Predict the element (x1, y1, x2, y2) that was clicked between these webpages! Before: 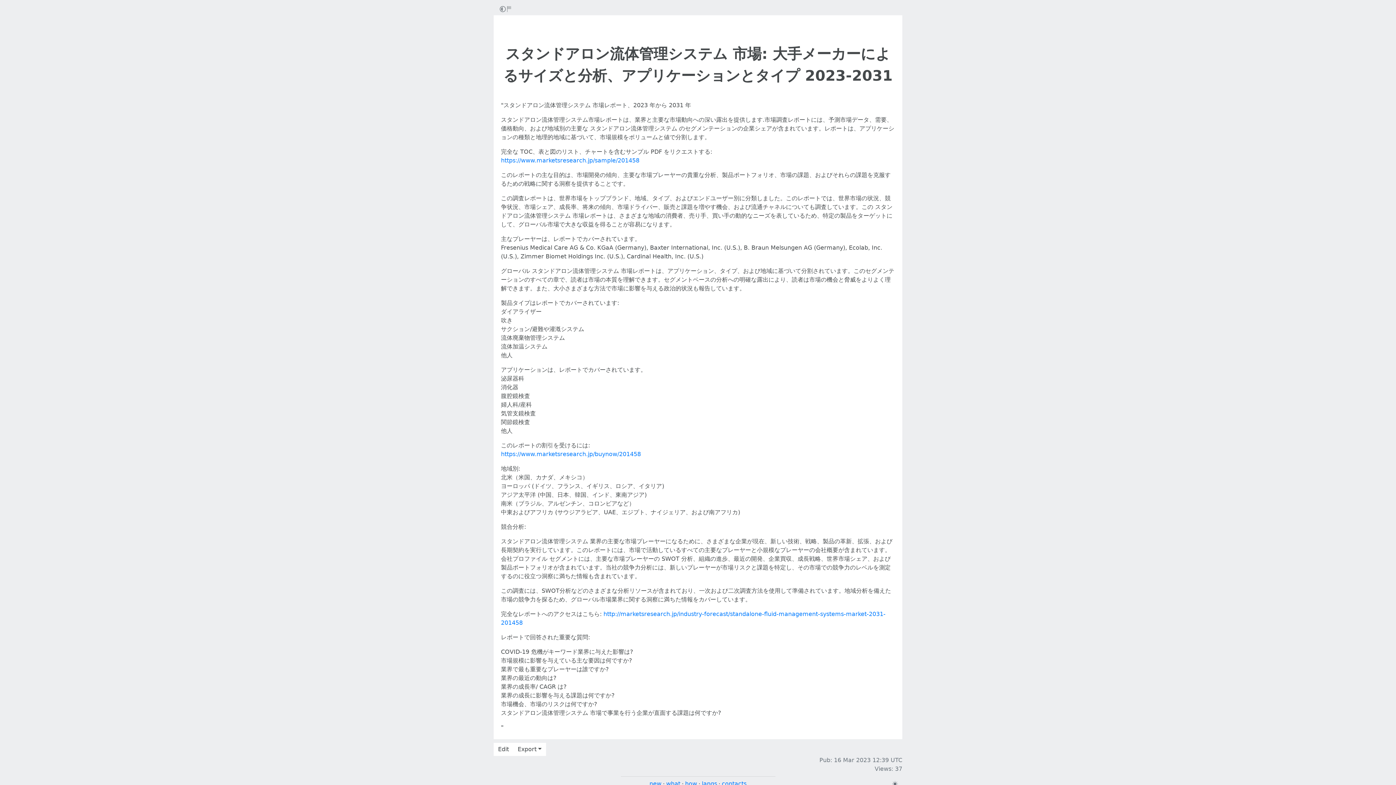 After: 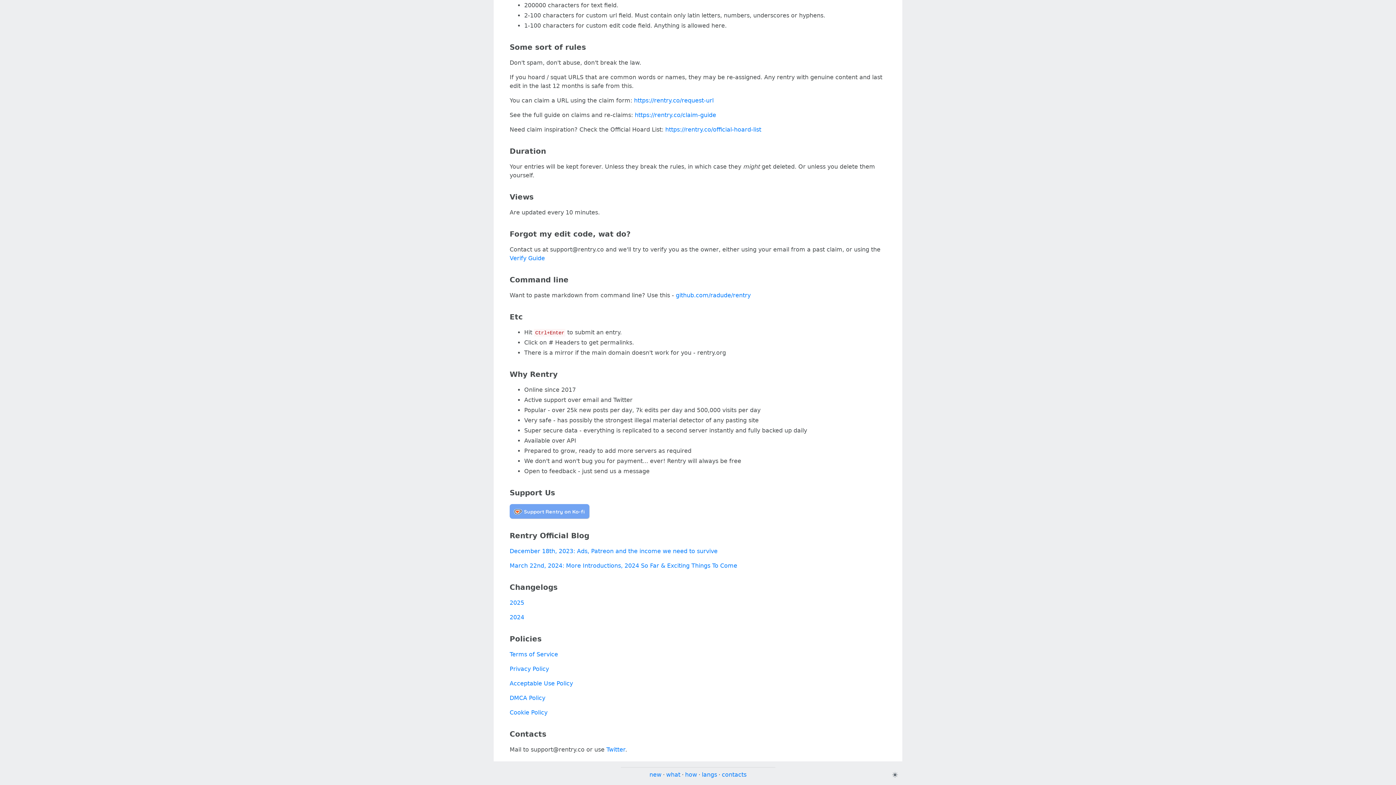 Action: label: contacts bbox: (722, 780, 746, 787)